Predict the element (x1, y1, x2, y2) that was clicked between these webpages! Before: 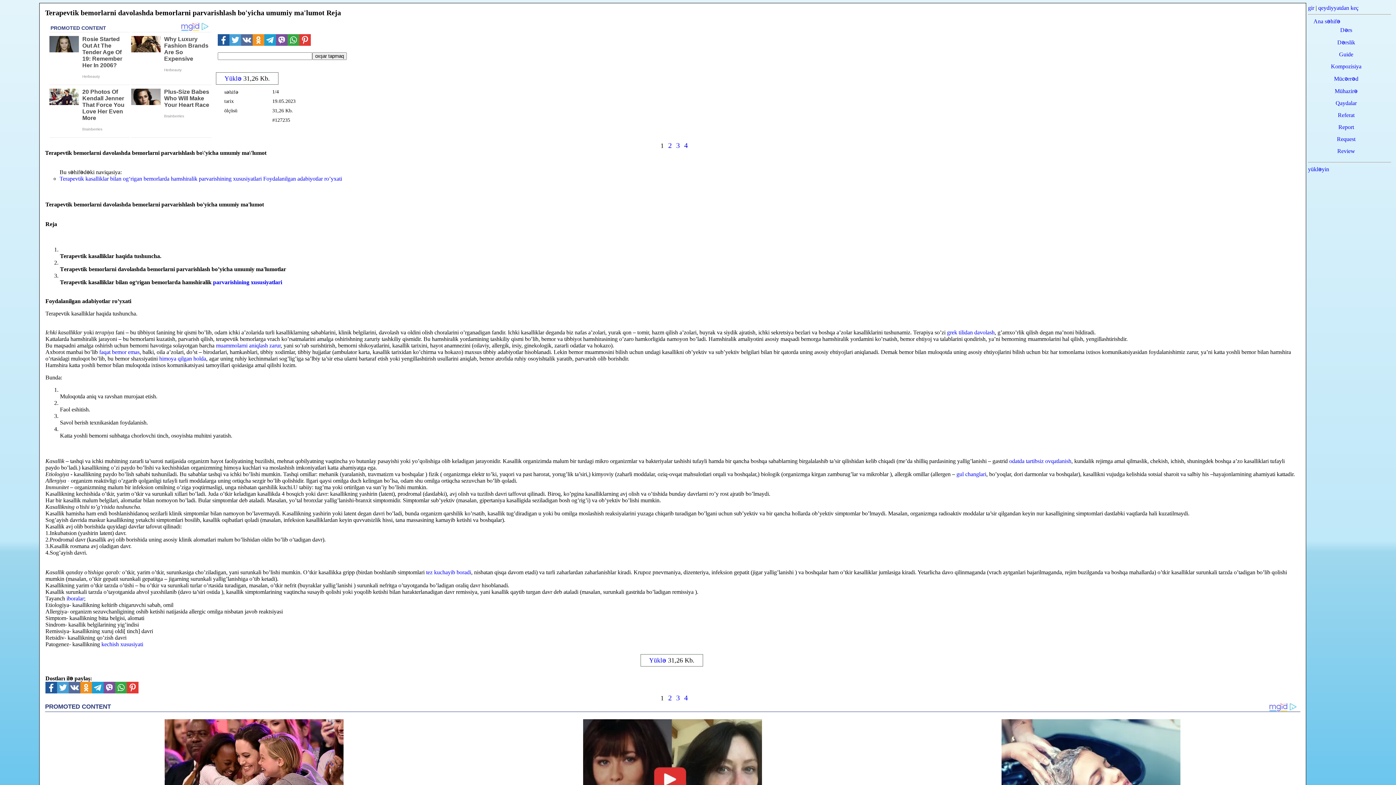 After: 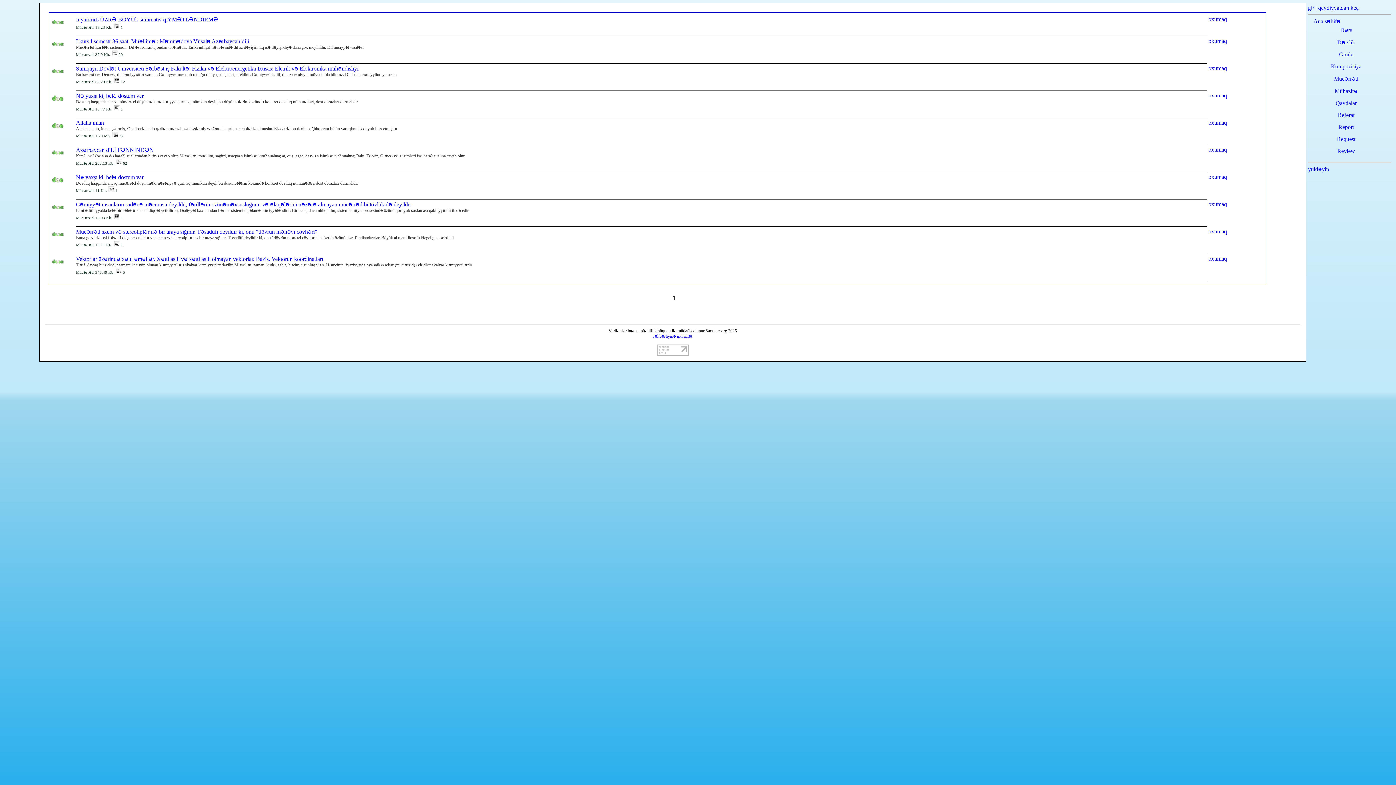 Action: bbox: (1334, 75, 1358, 81) label: Mücərrəd